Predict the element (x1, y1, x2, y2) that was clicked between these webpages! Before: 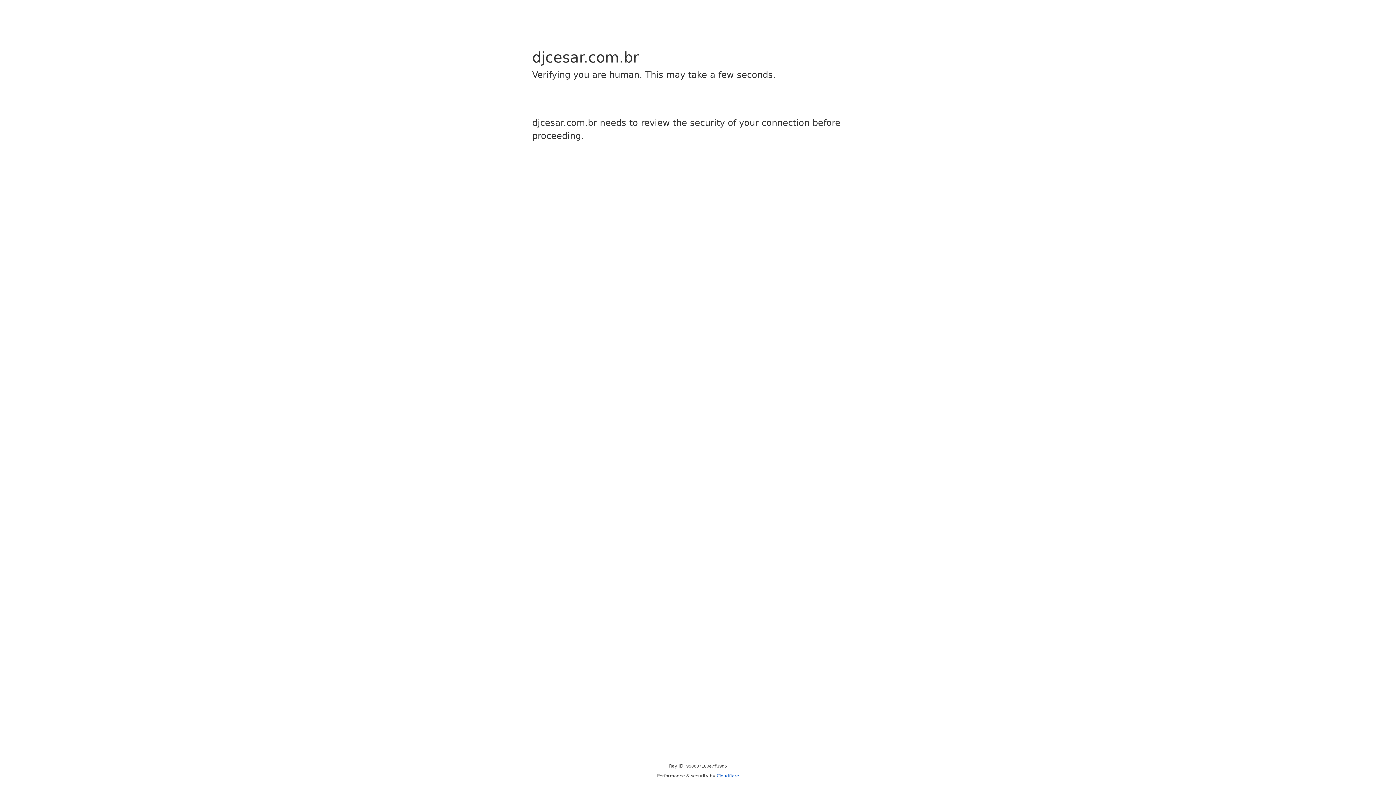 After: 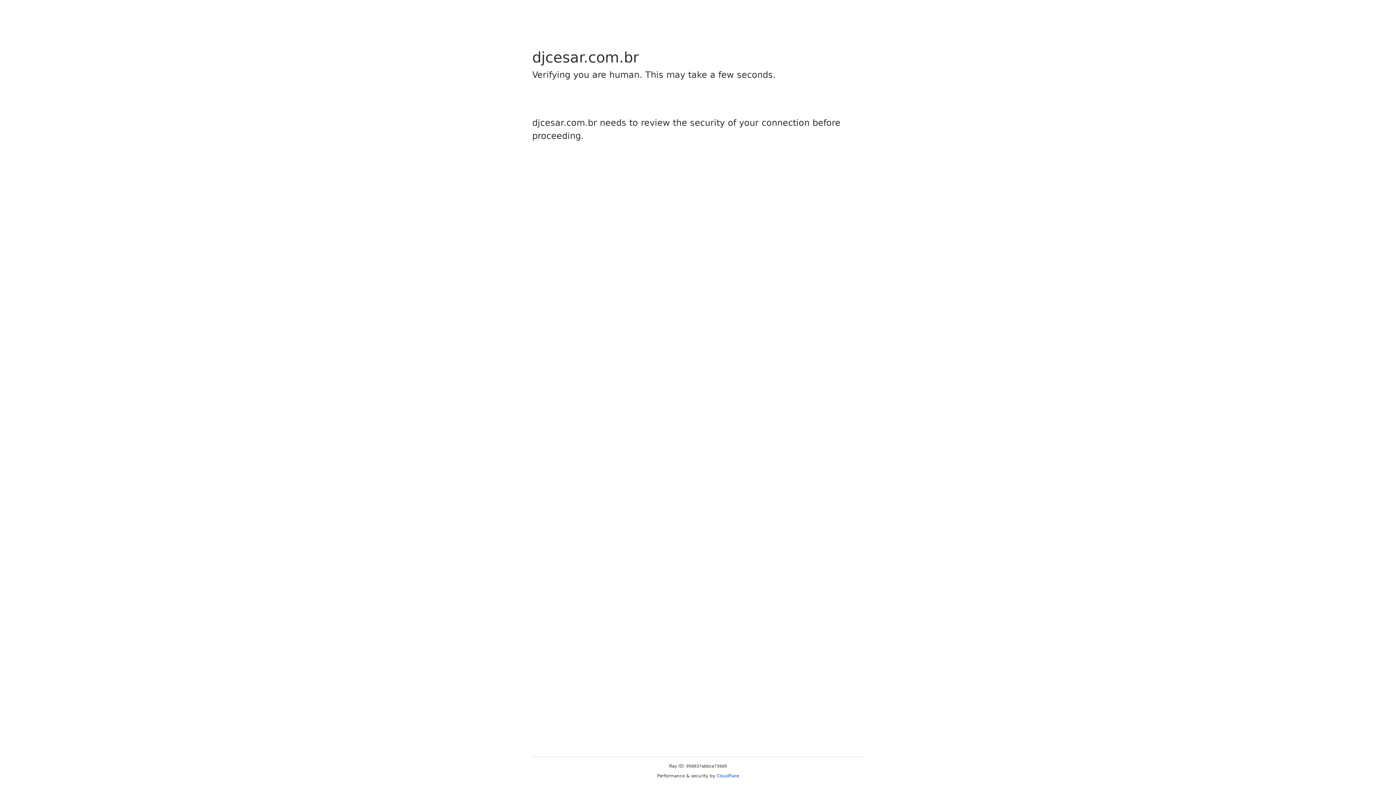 Action: label: Cloudflare bbox: (716, 773, 739, 778)